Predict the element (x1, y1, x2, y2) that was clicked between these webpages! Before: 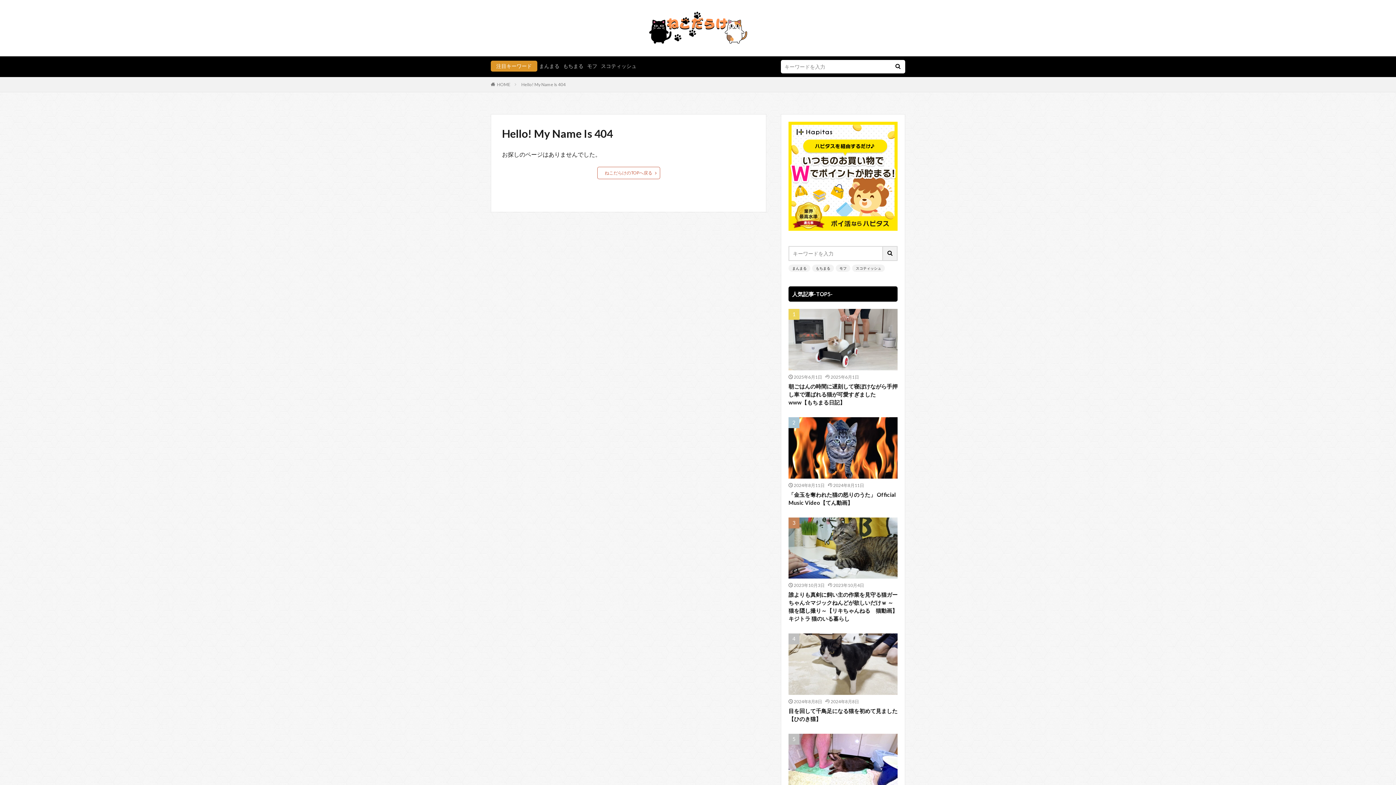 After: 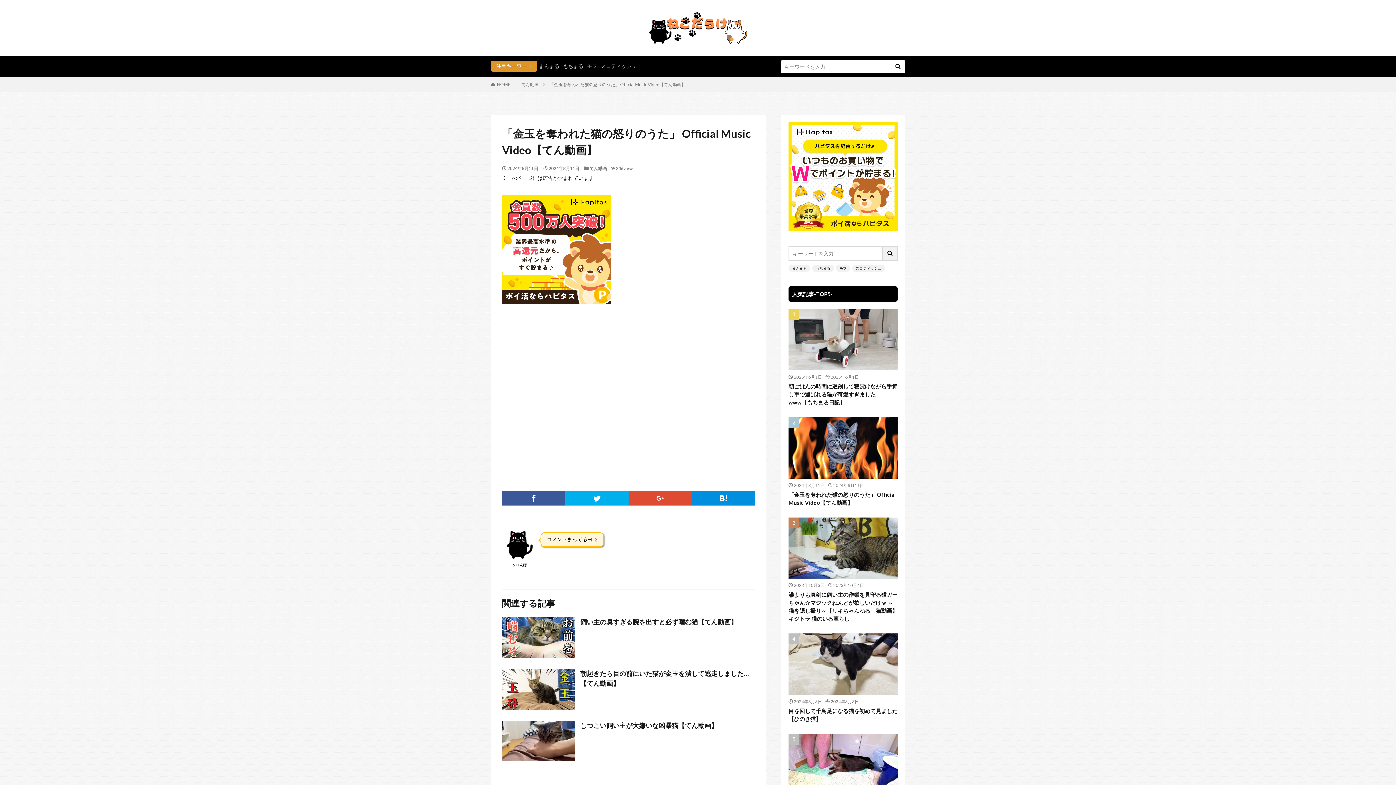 Action: bbox: (788, 490, 897, 506) label: 「金玉を奪われた猫の怒りのうた」 Official Music Video【てん動画】